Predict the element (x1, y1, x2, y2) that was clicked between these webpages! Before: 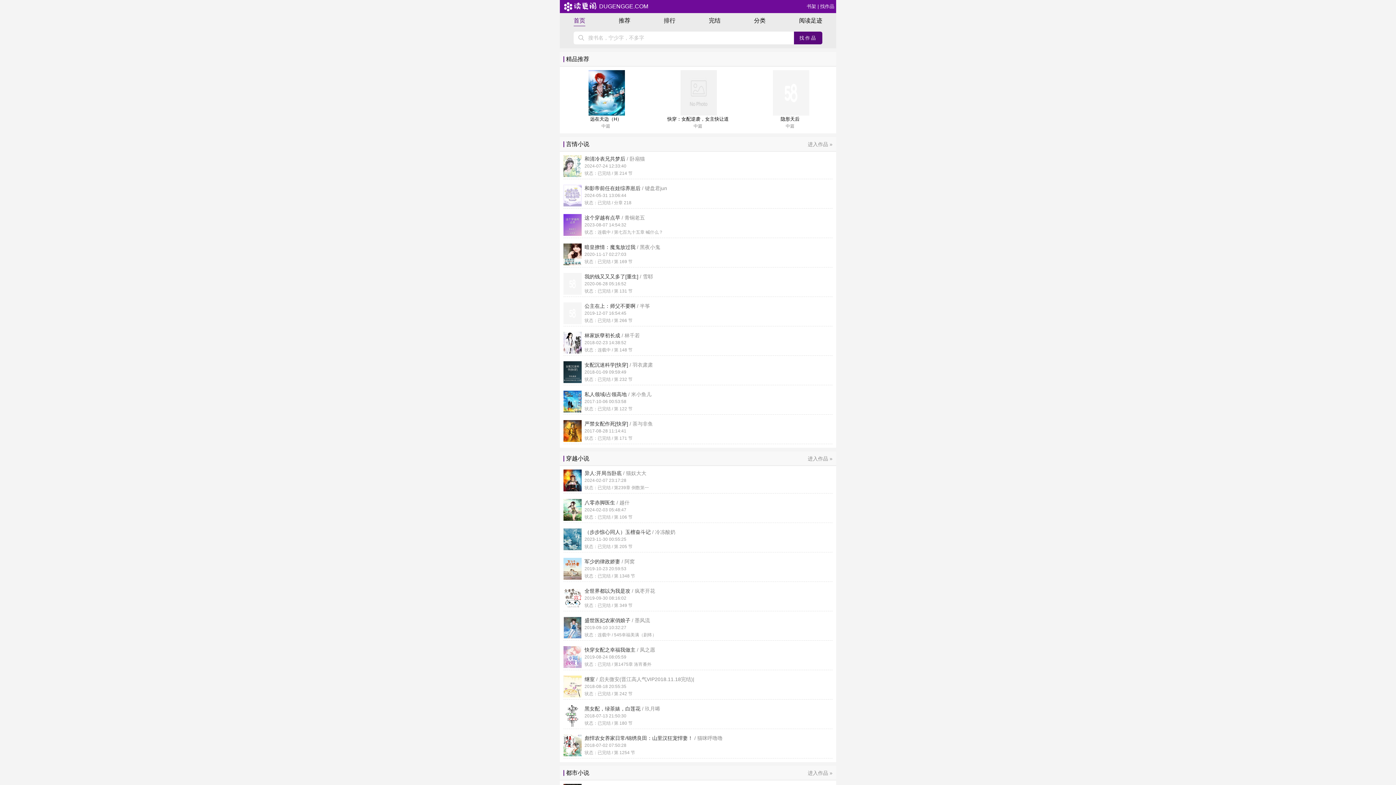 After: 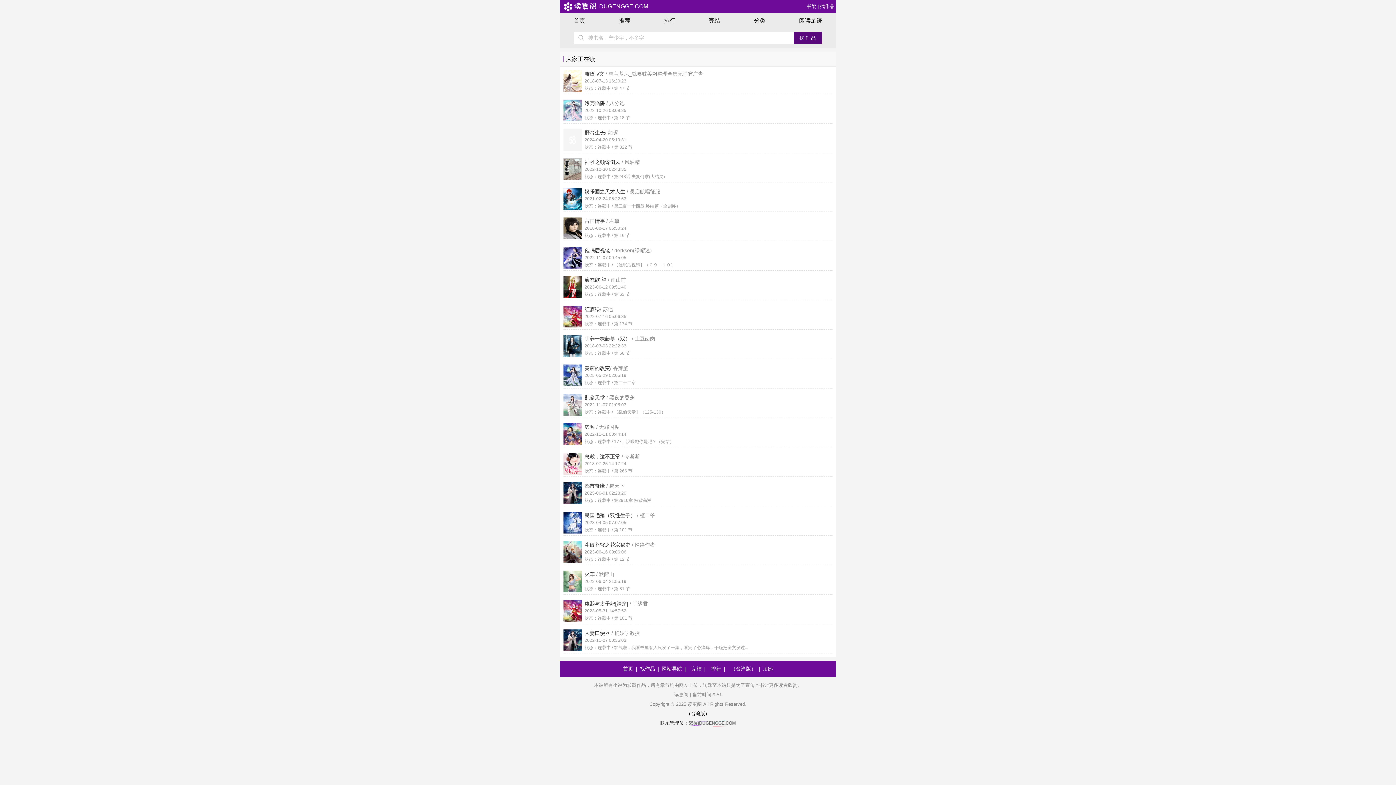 Action: bbox: (794, 31, 822, 44) label: 找作品